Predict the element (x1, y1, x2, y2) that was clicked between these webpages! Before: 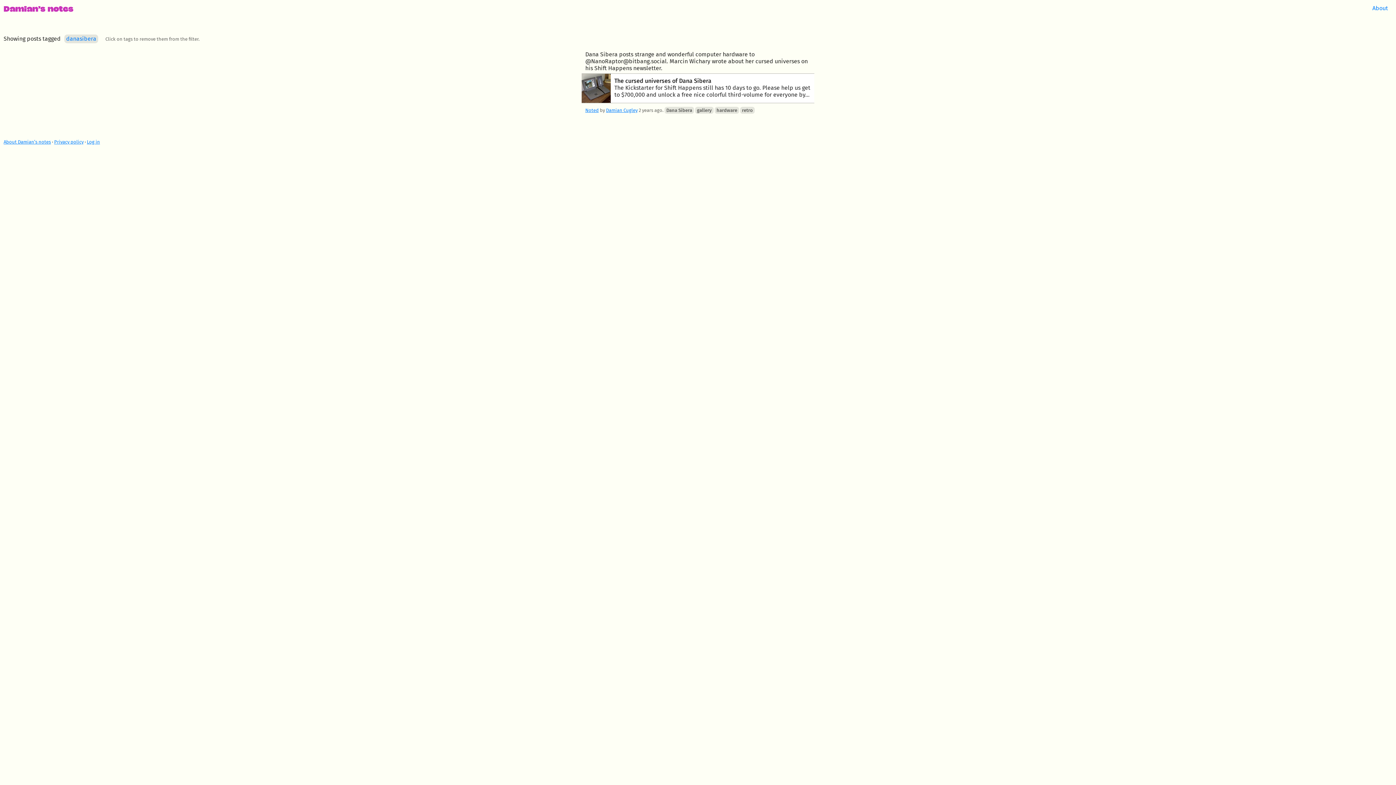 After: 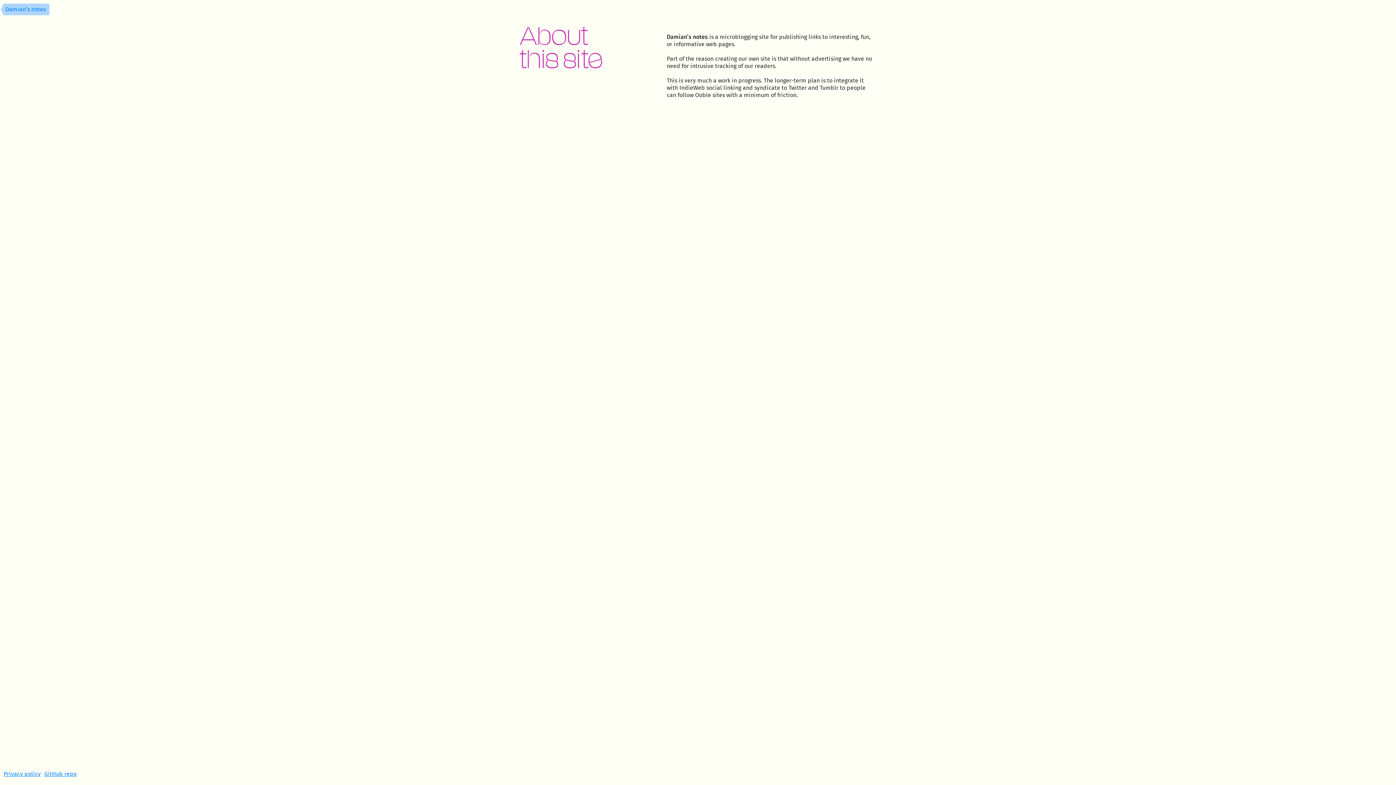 Action: bbox: (3, 139, 50, 144) label: About Damian’s notes